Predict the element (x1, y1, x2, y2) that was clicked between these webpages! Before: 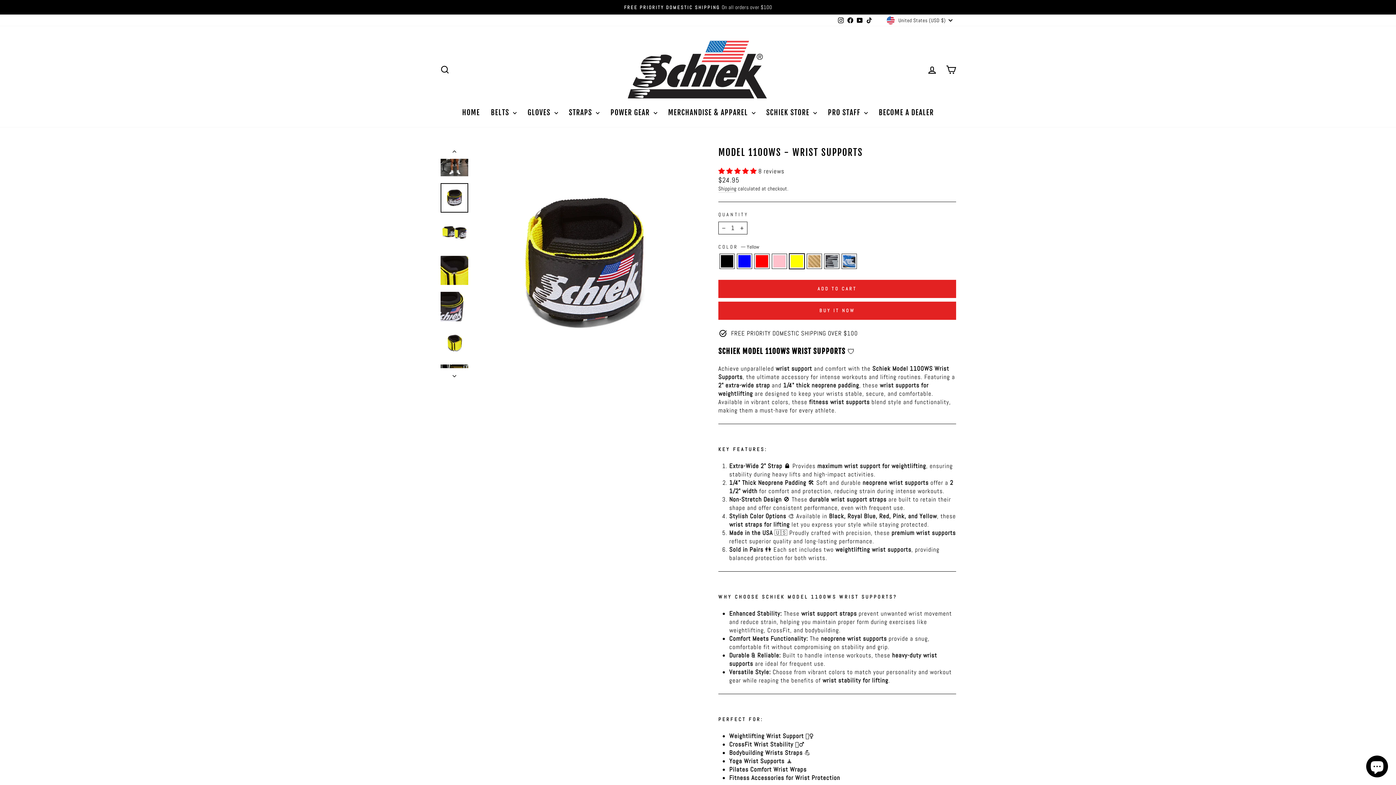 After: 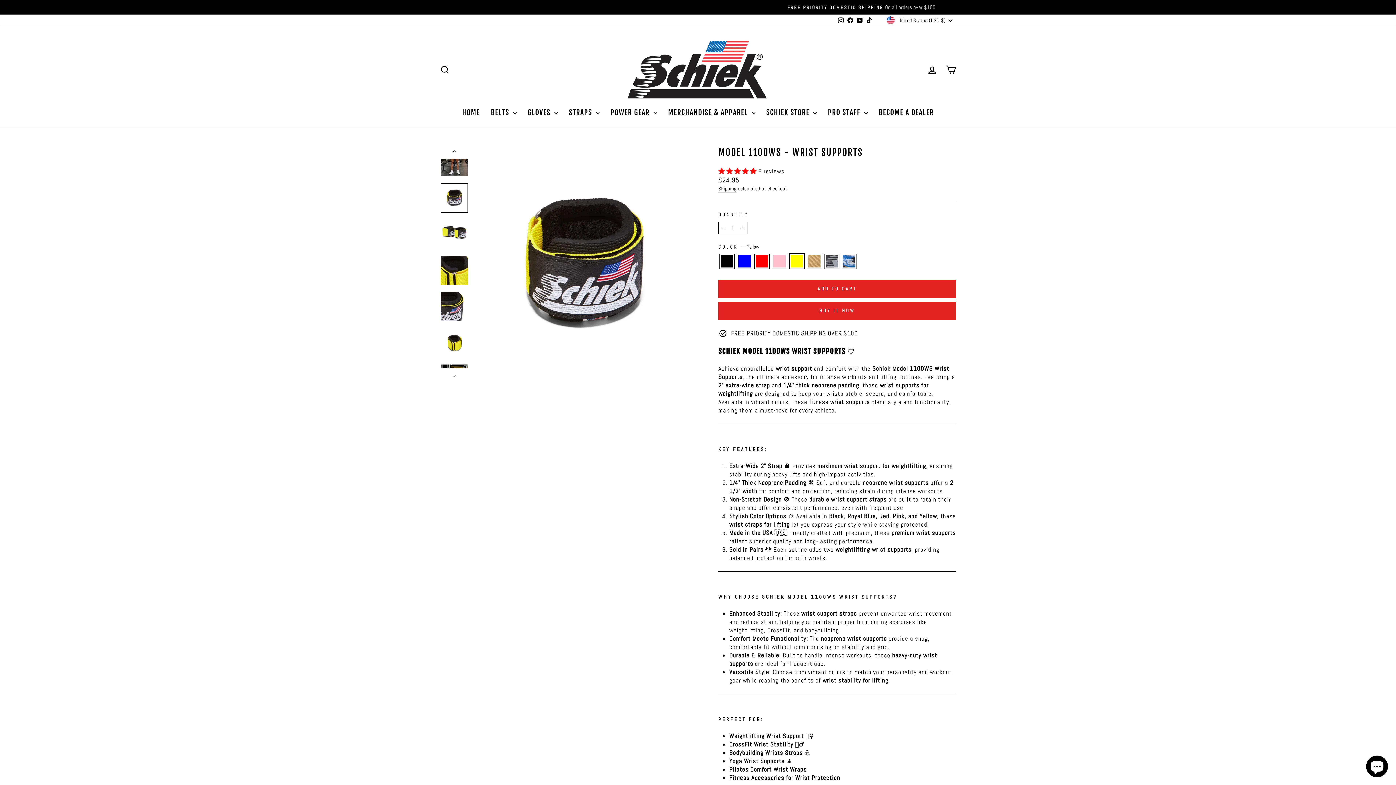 Action: bbox: (855, 14, 864, 25) label: YouTube